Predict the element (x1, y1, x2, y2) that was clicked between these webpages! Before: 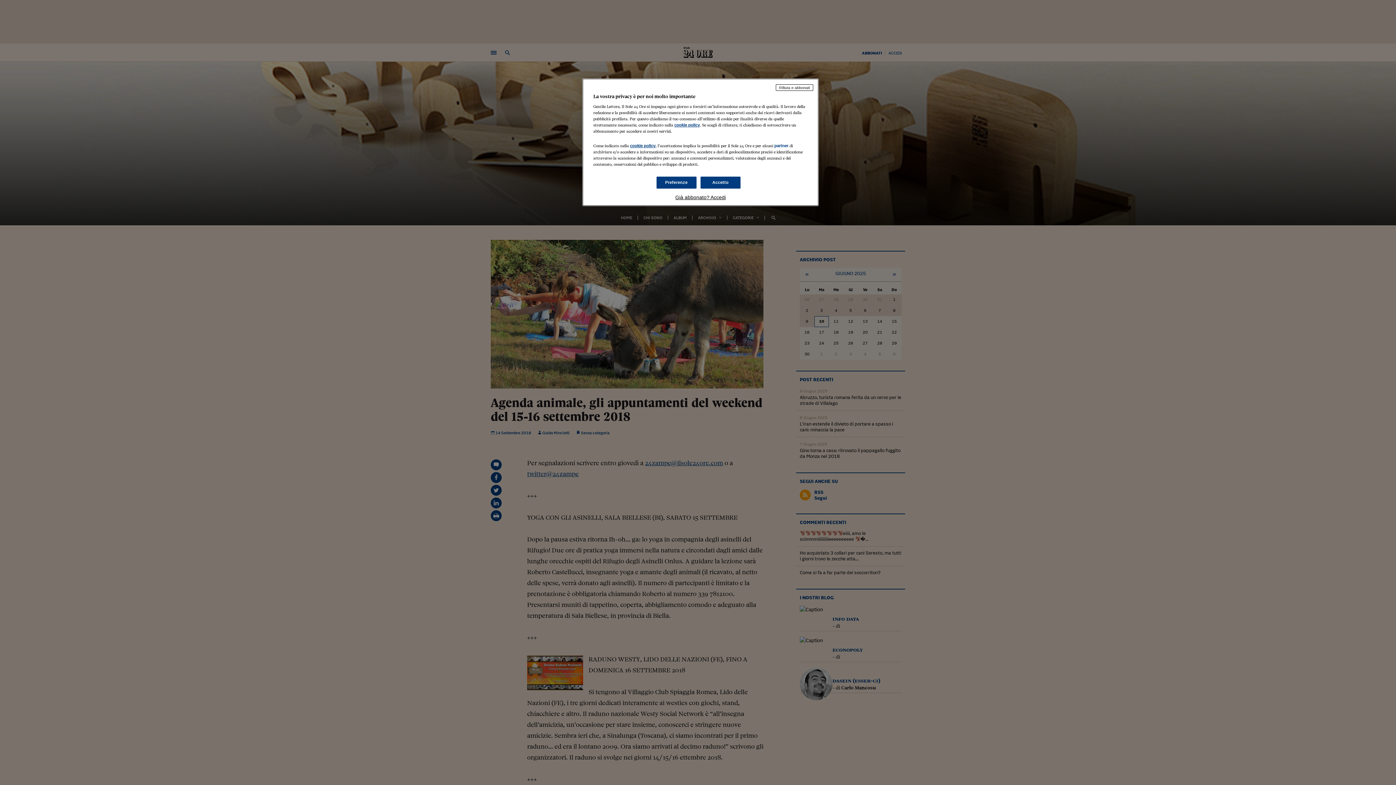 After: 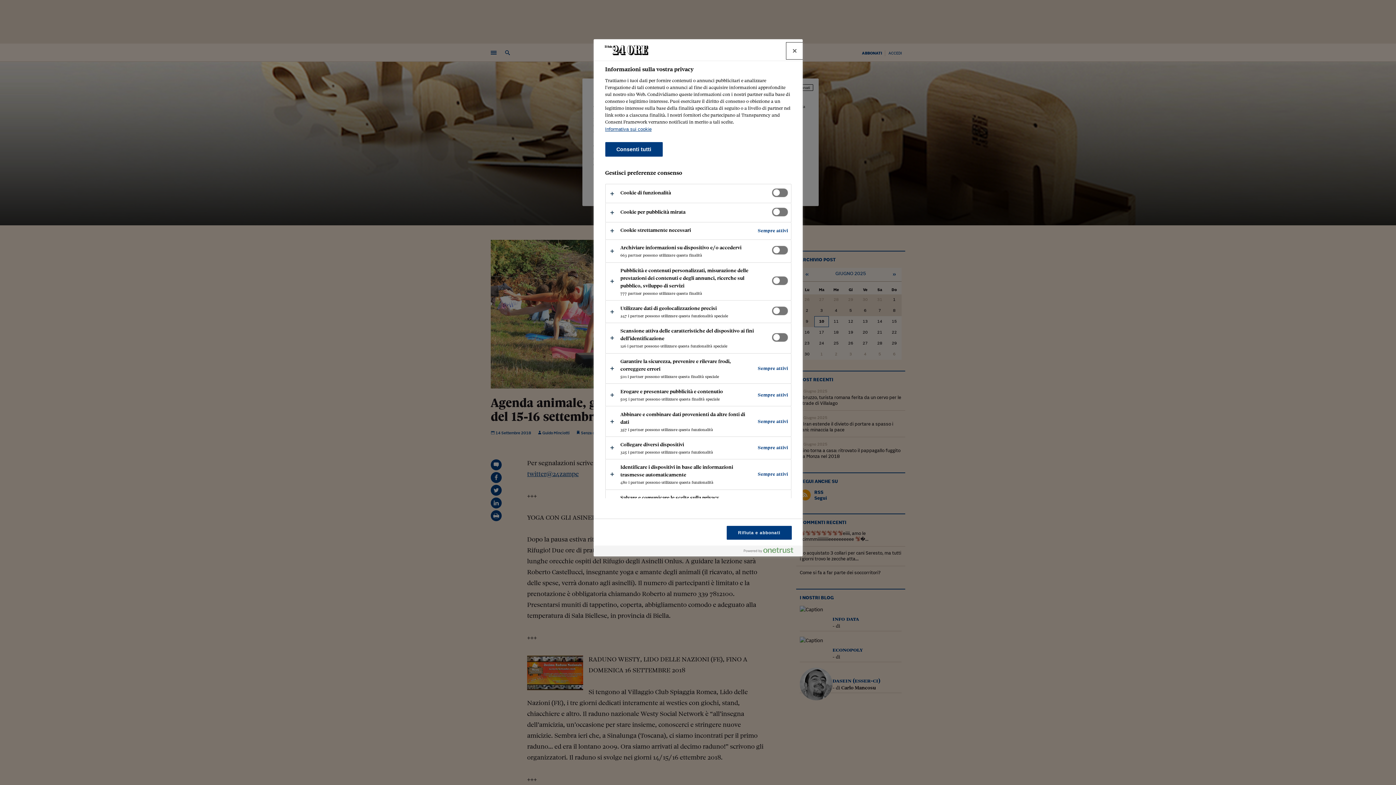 Action: bbox: (656, 176, 696, 188) label: Preferenze